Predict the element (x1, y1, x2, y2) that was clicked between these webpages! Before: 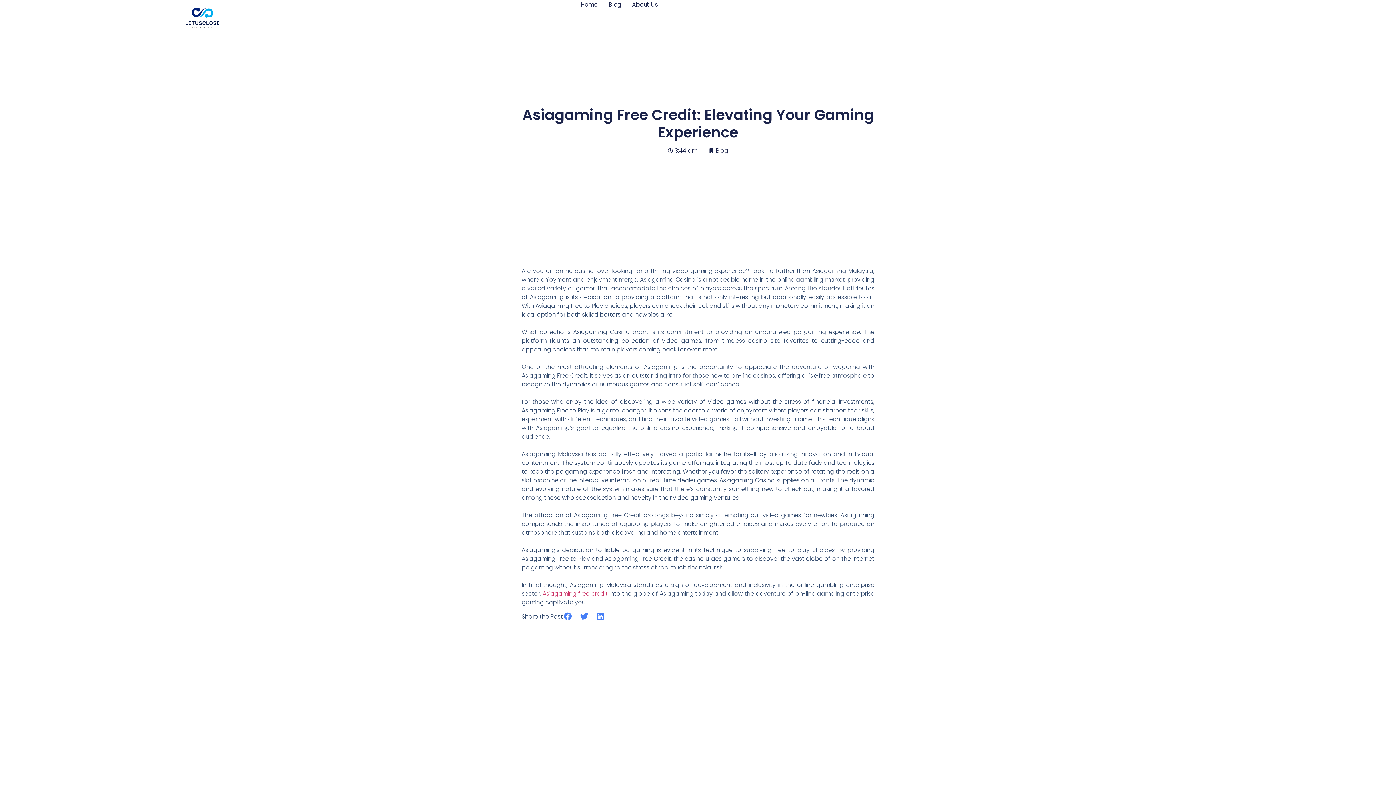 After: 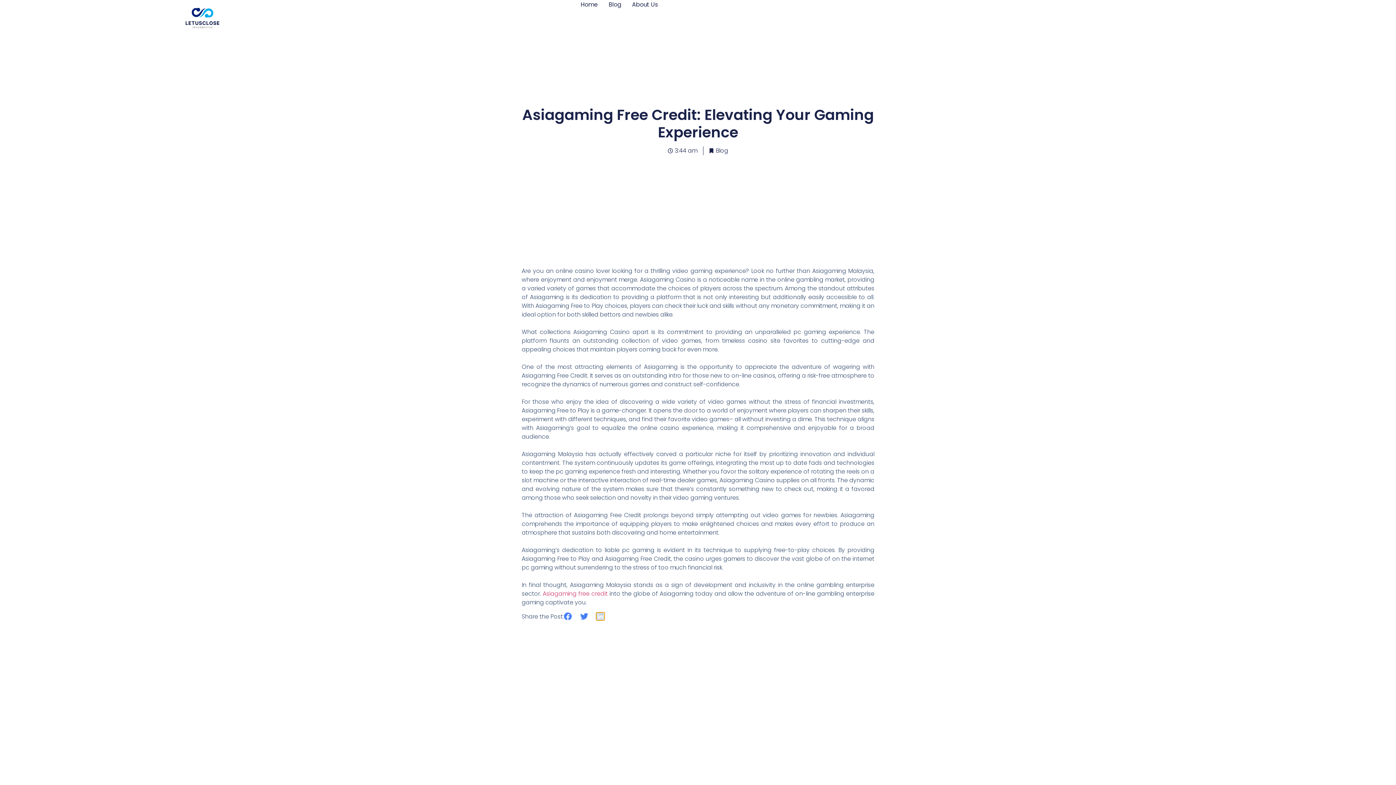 Action: bbox: (596, 612, 604, 620) label: Share on linkedin